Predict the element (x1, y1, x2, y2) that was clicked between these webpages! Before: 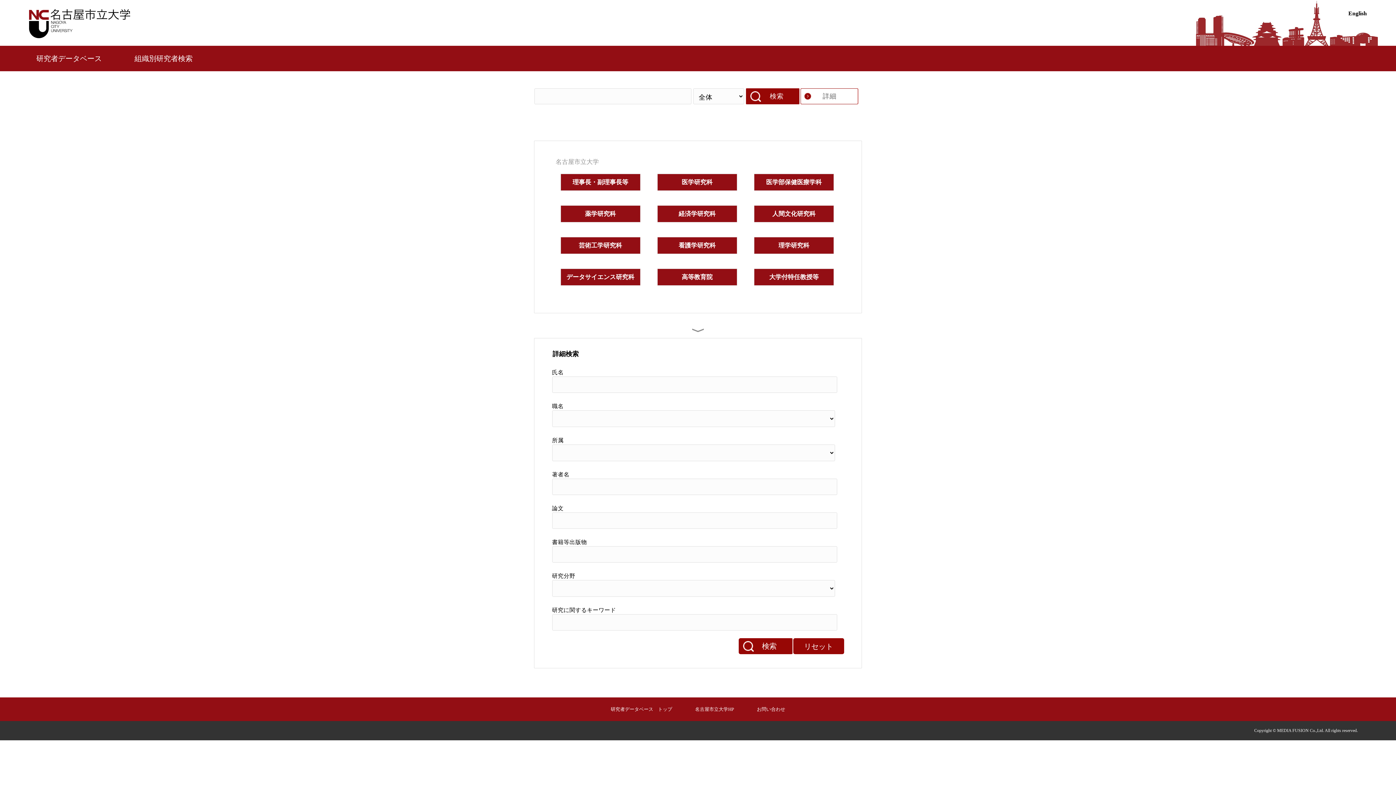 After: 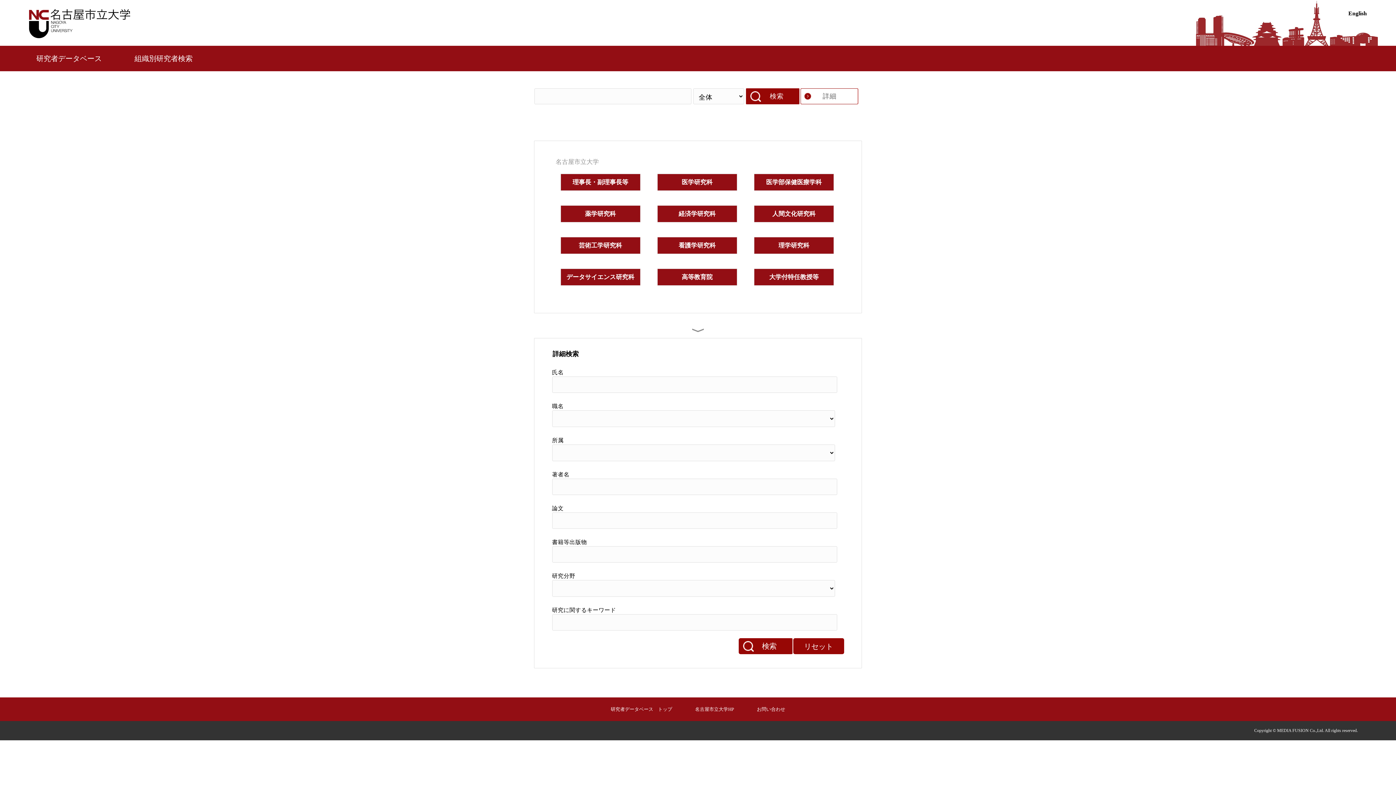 Action: label: リセット bbox: (793, 638, 844, 654)